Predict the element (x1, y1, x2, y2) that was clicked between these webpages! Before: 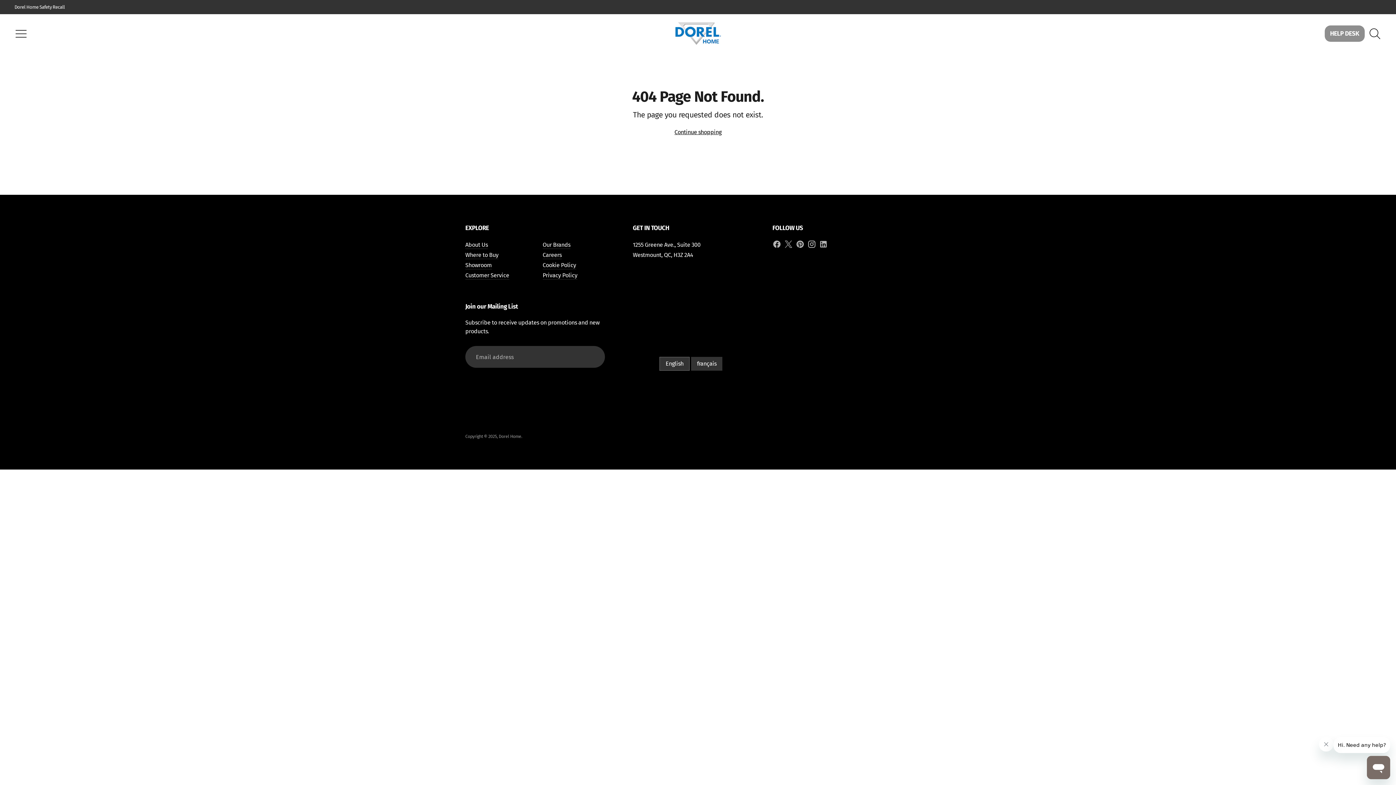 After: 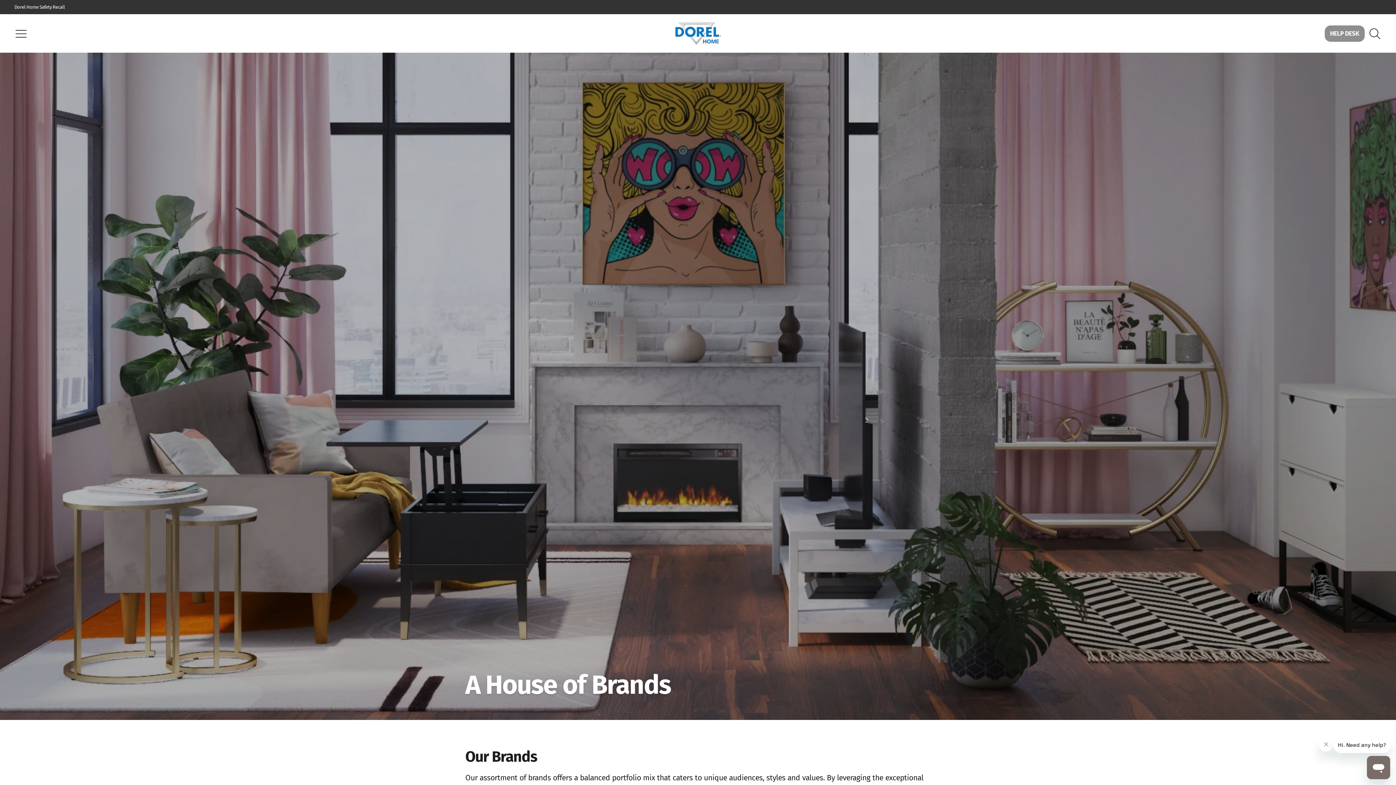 Action: label: Our Brands bbox: (542, 241, 570, 248)